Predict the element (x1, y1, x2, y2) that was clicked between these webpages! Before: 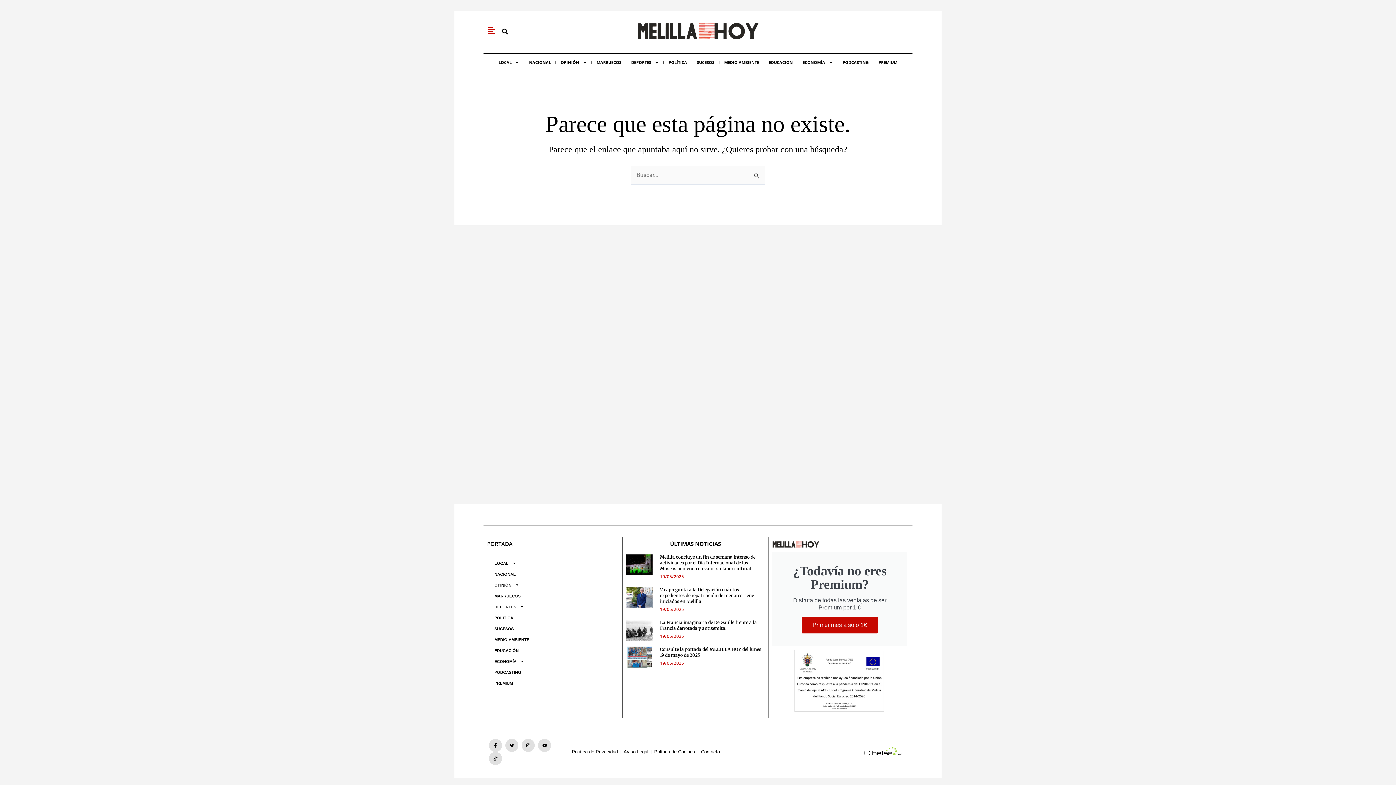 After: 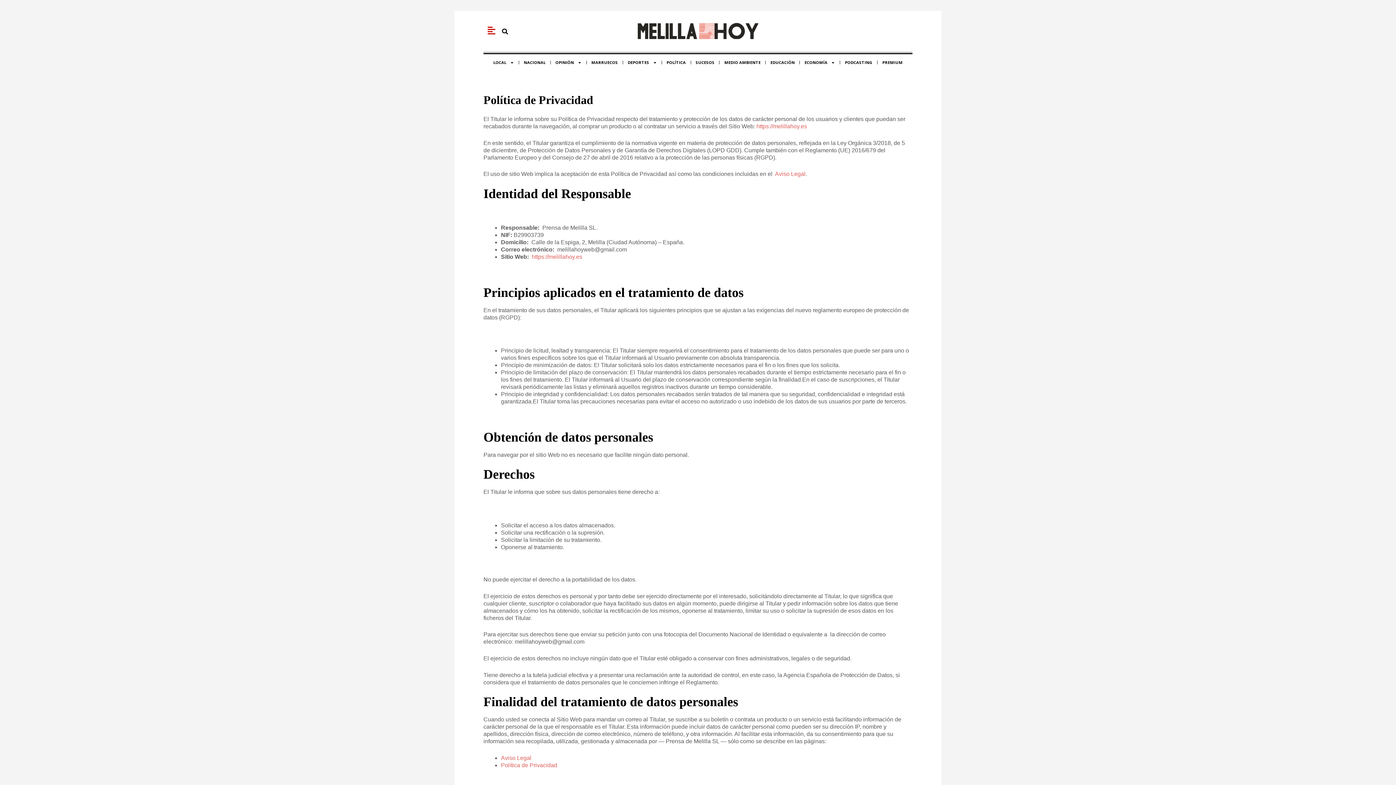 Action: bbox: (571, 748, 617, 756) label: Política de Privacidad